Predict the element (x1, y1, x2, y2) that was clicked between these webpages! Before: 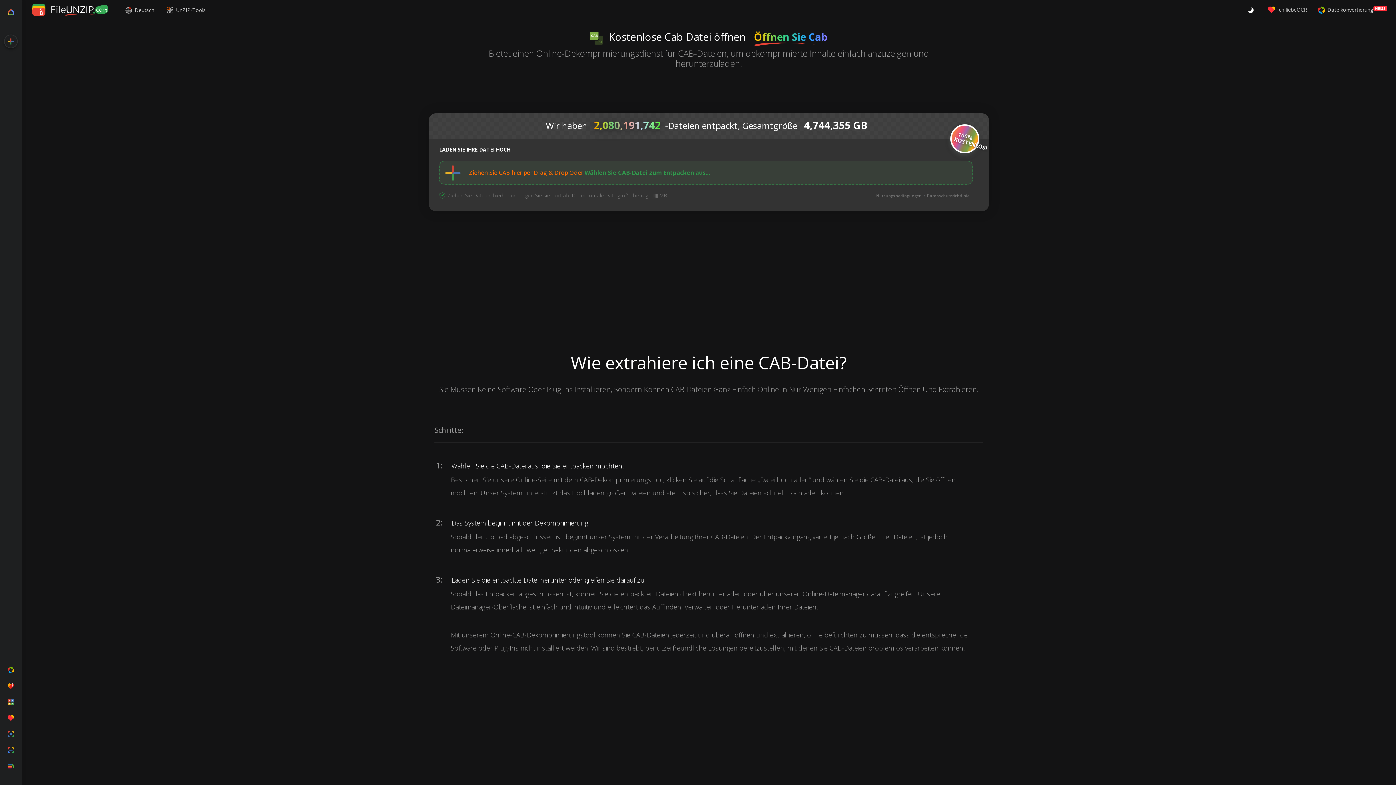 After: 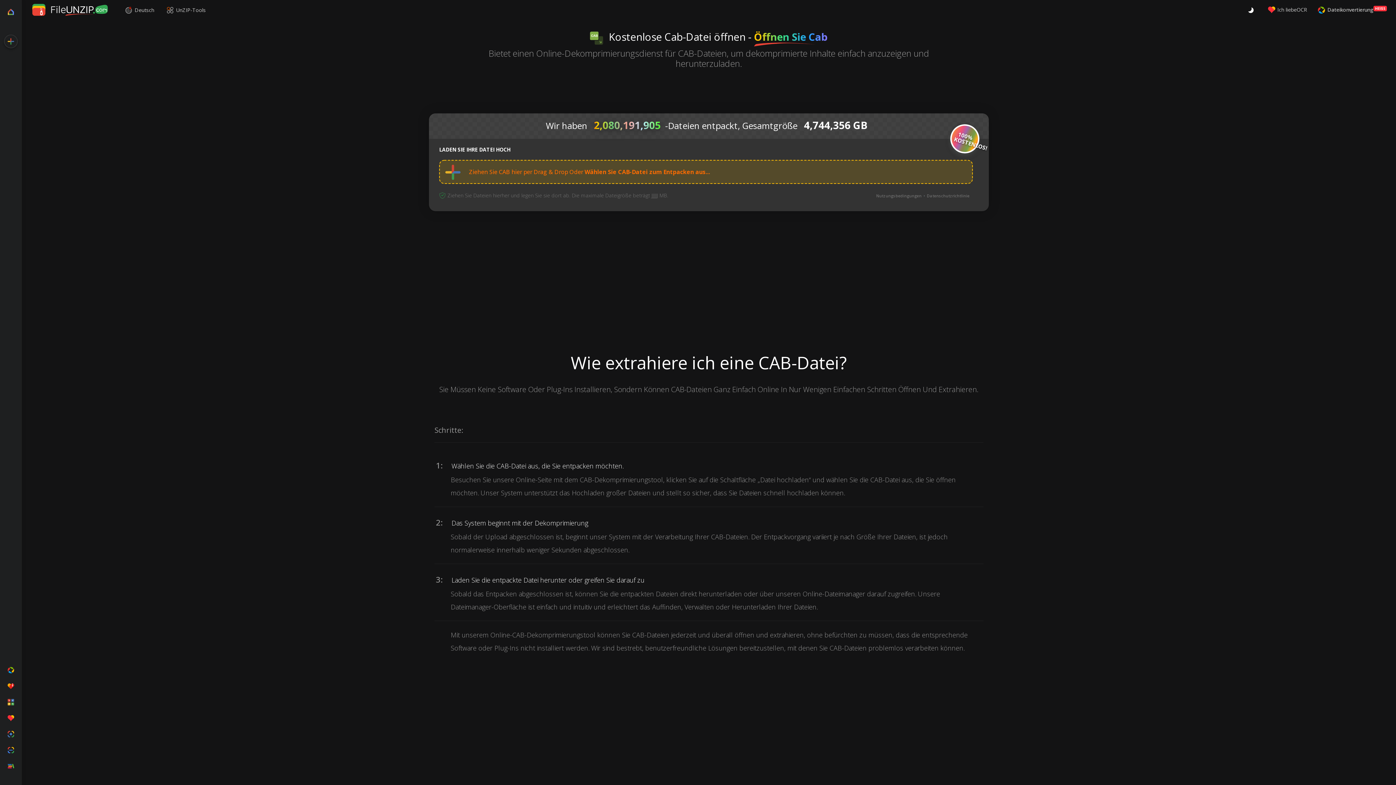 Action: label: Wählen Sie CAB-Datei zum Entpacken aus... bbox: (584, 168, 710, 176)